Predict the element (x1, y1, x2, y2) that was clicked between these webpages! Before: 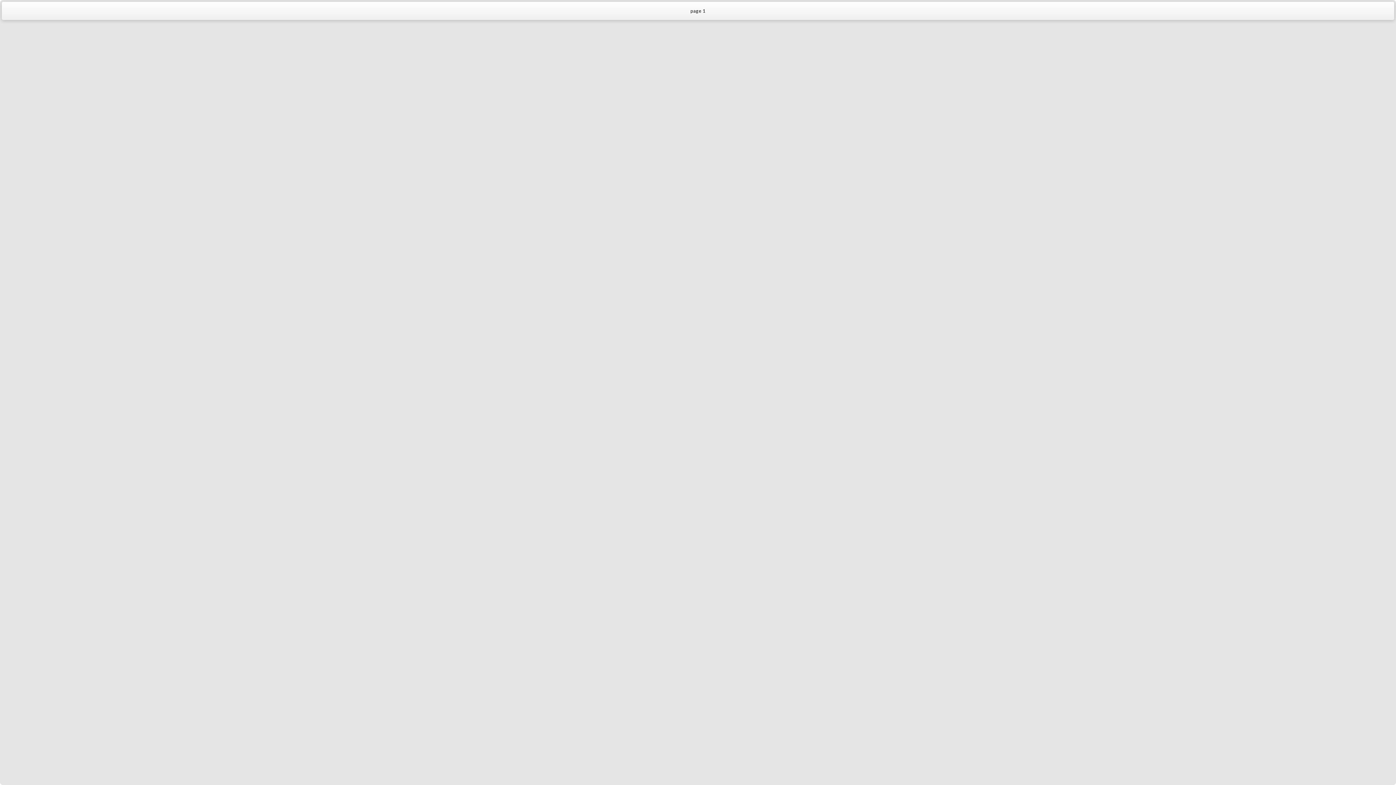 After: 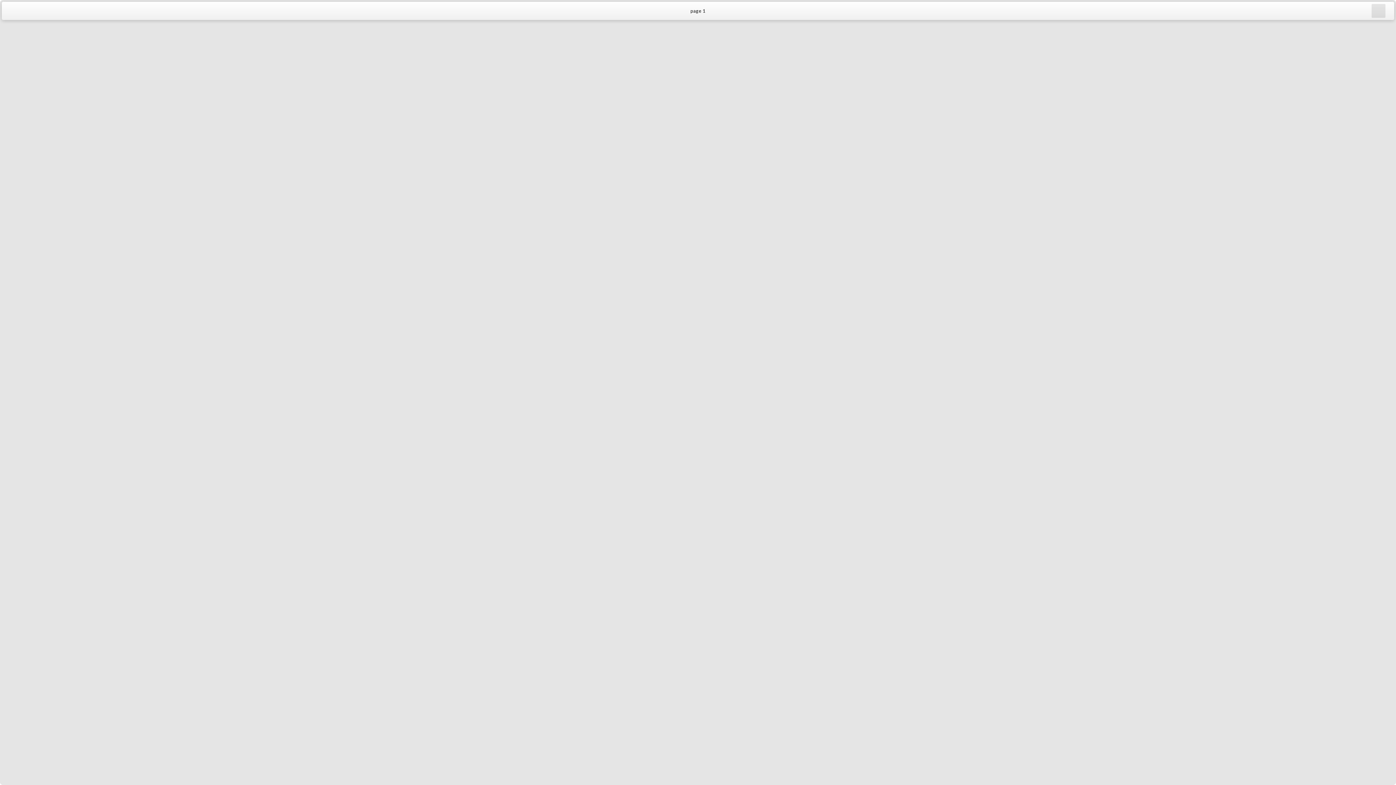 Action: label:  Download bbox: (1372, 4, 1385, 17)